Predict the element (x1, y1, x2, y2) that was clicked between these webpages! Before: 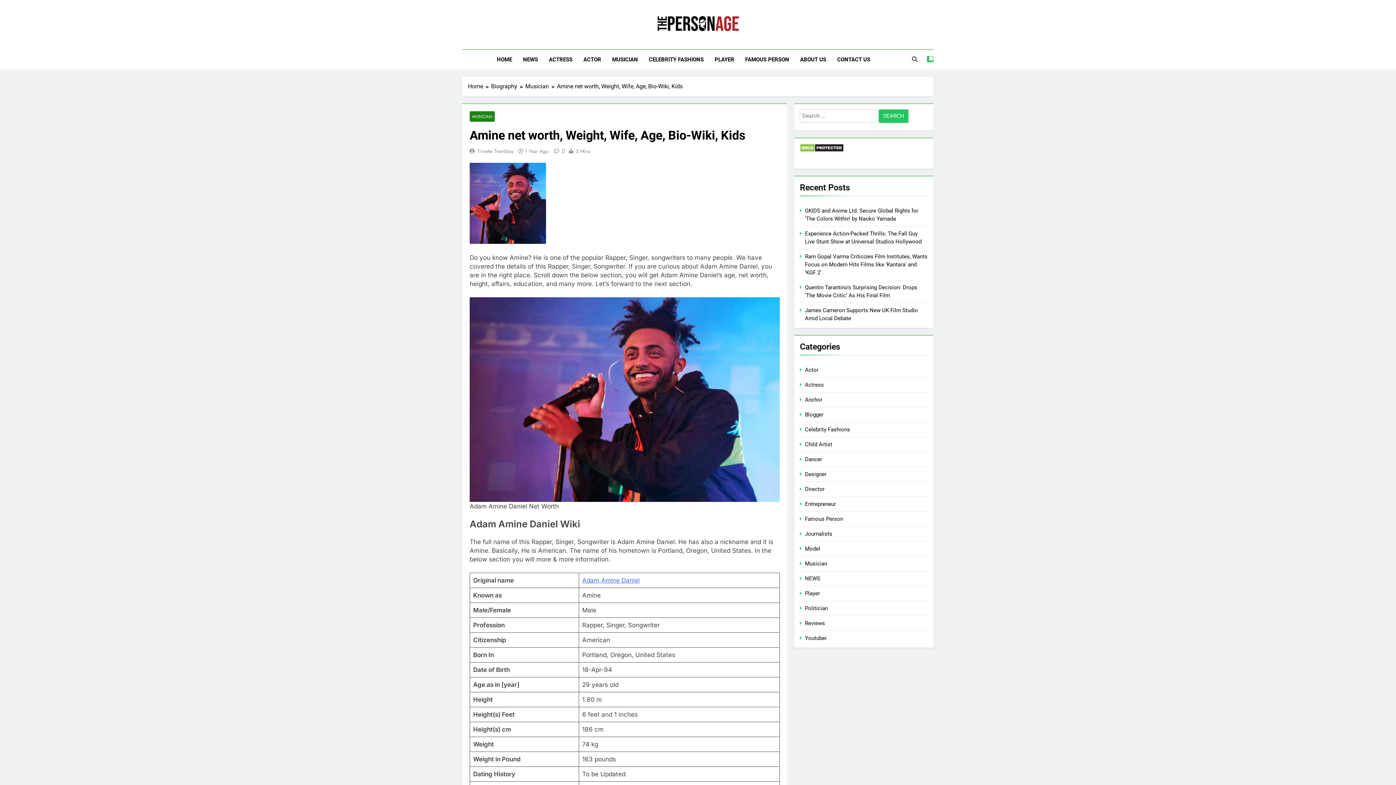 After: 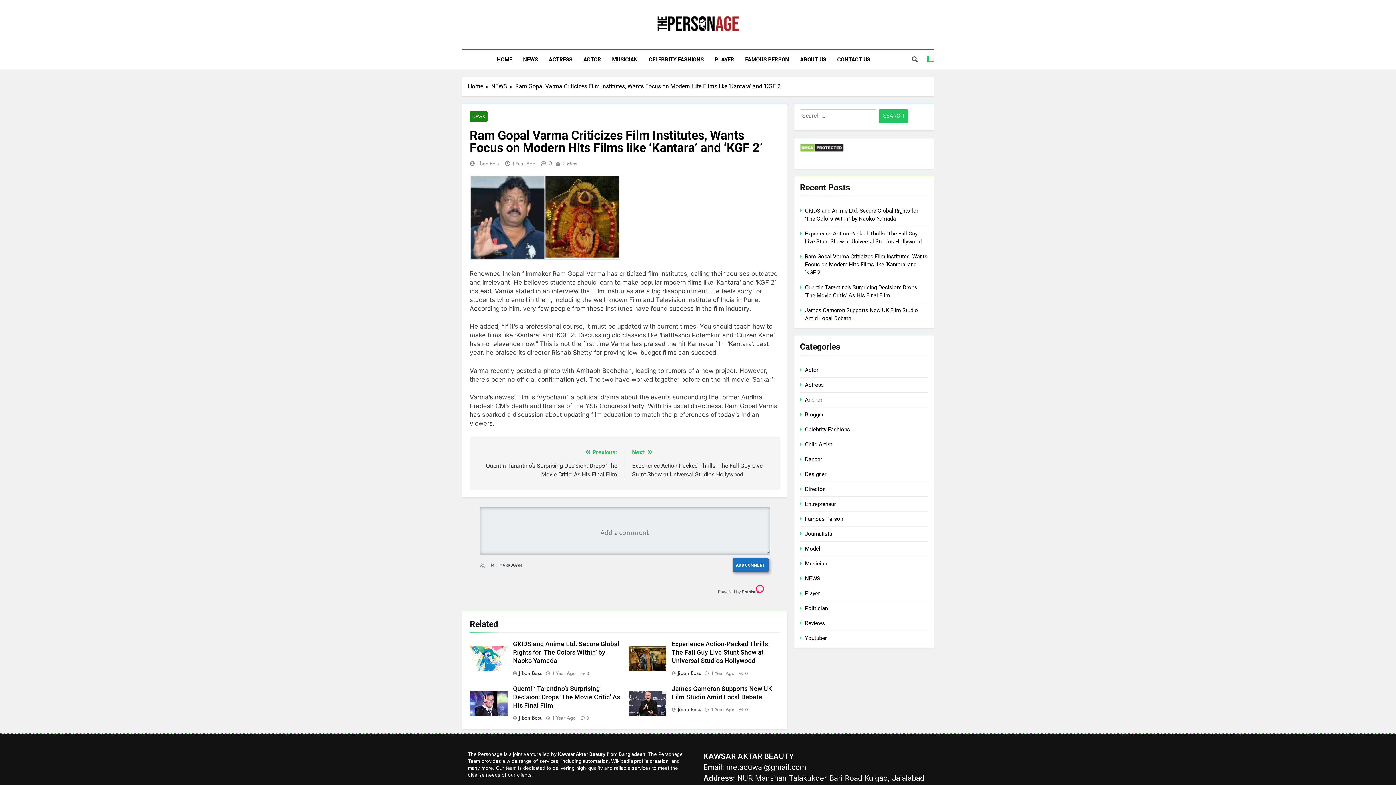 Action: bbox: (805, 253, 927, 276) label: Ram Gopal Varma Criticizes Film Institutes, Wants Focus on Modern Hits Films like ‘Kantara’ and ‘KGF 2’